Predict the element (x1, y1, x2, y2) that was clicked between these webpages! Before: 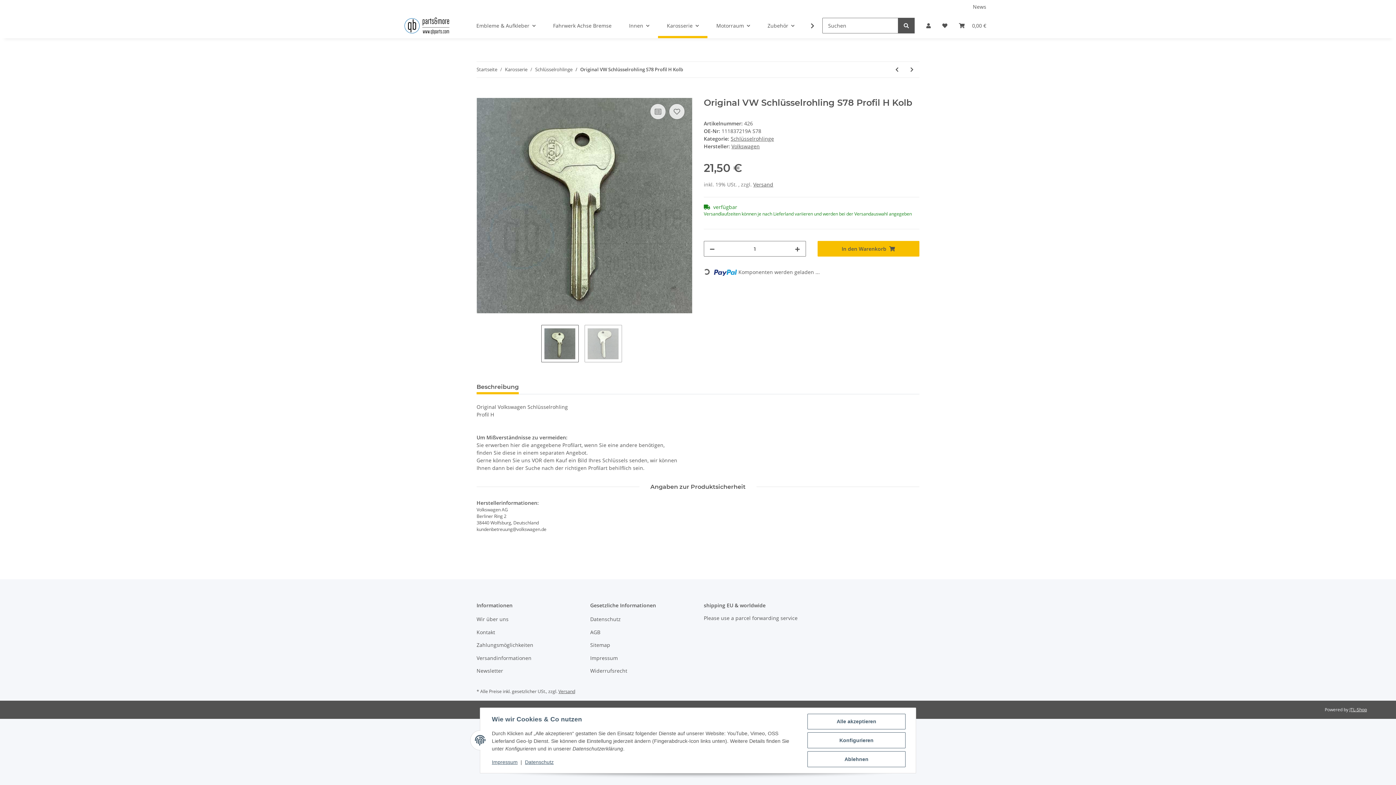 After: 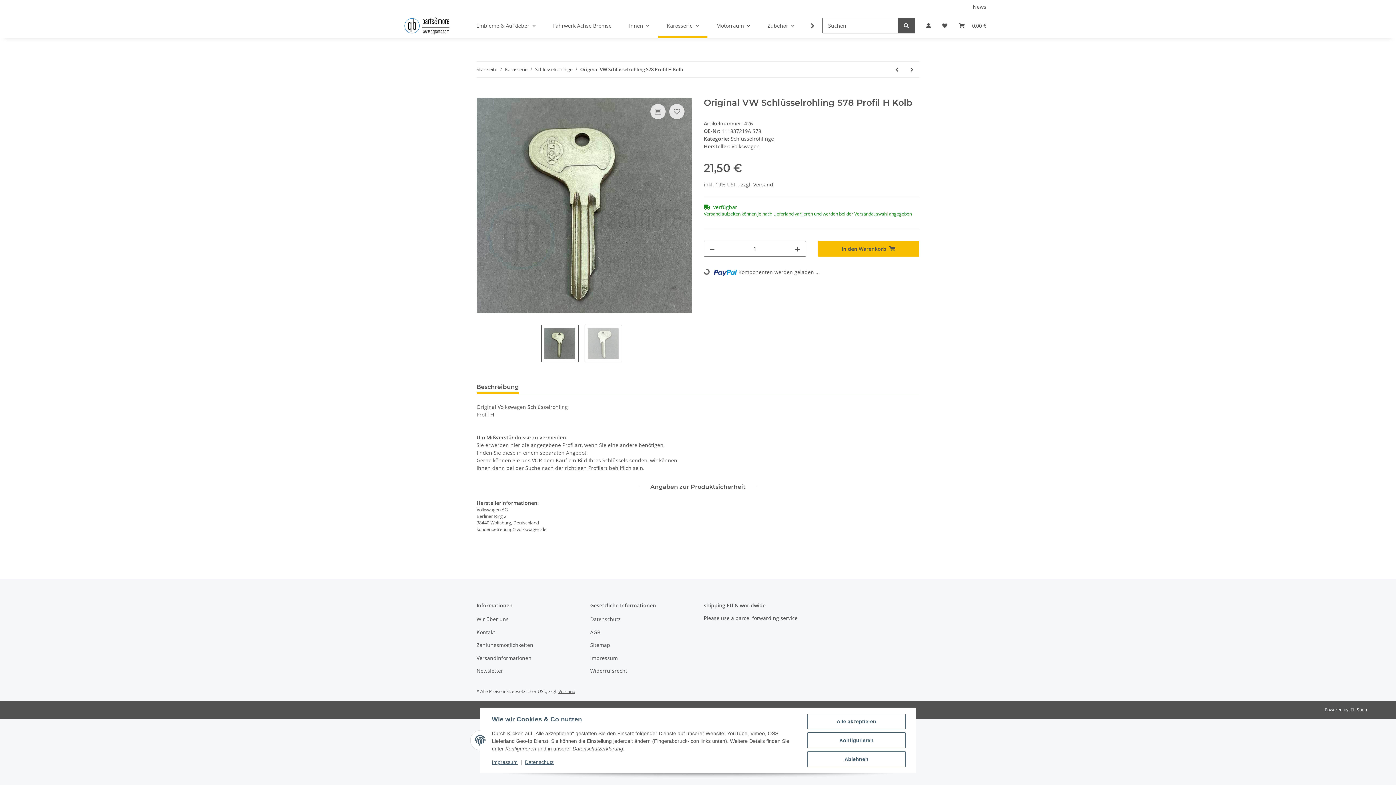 Action: label: Beschreibung bbox: (476, 380, 518, 394)